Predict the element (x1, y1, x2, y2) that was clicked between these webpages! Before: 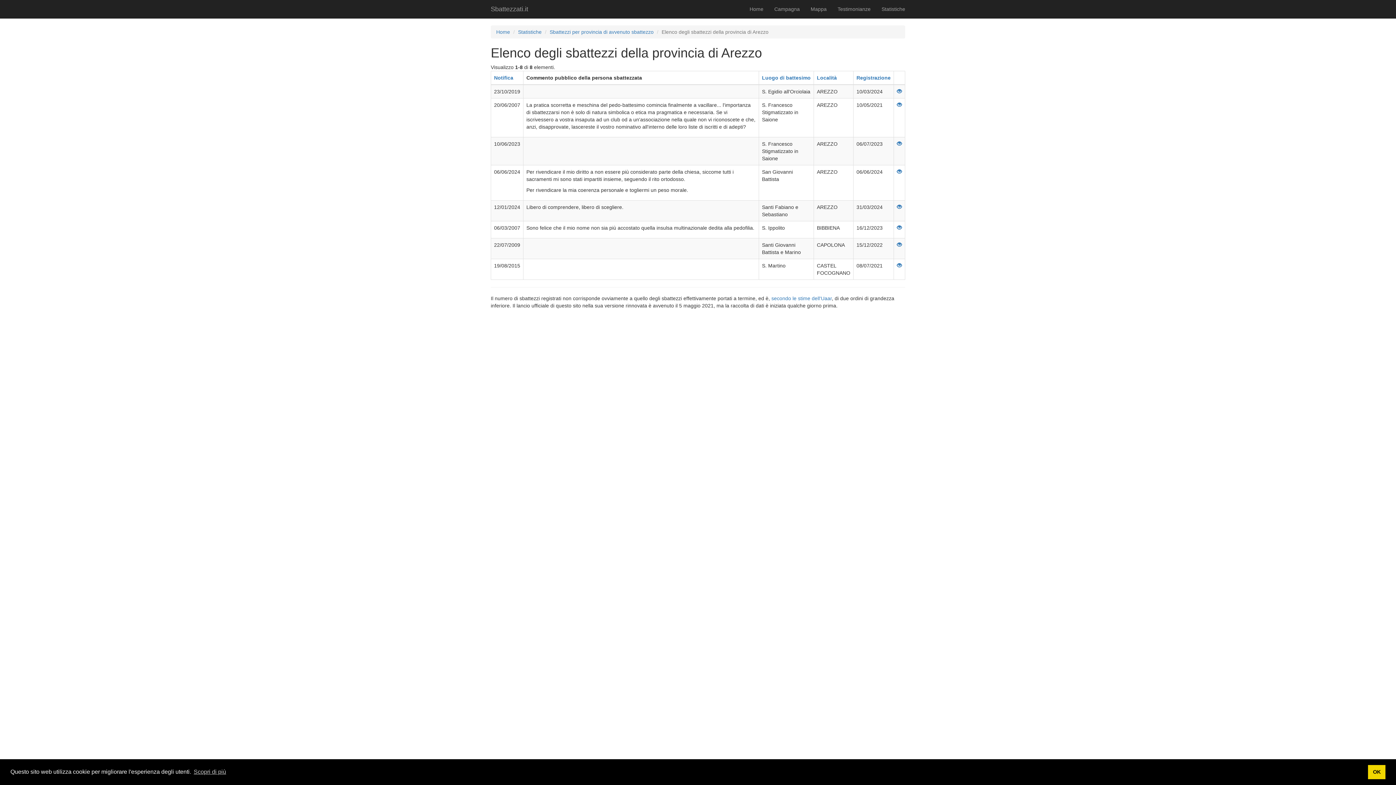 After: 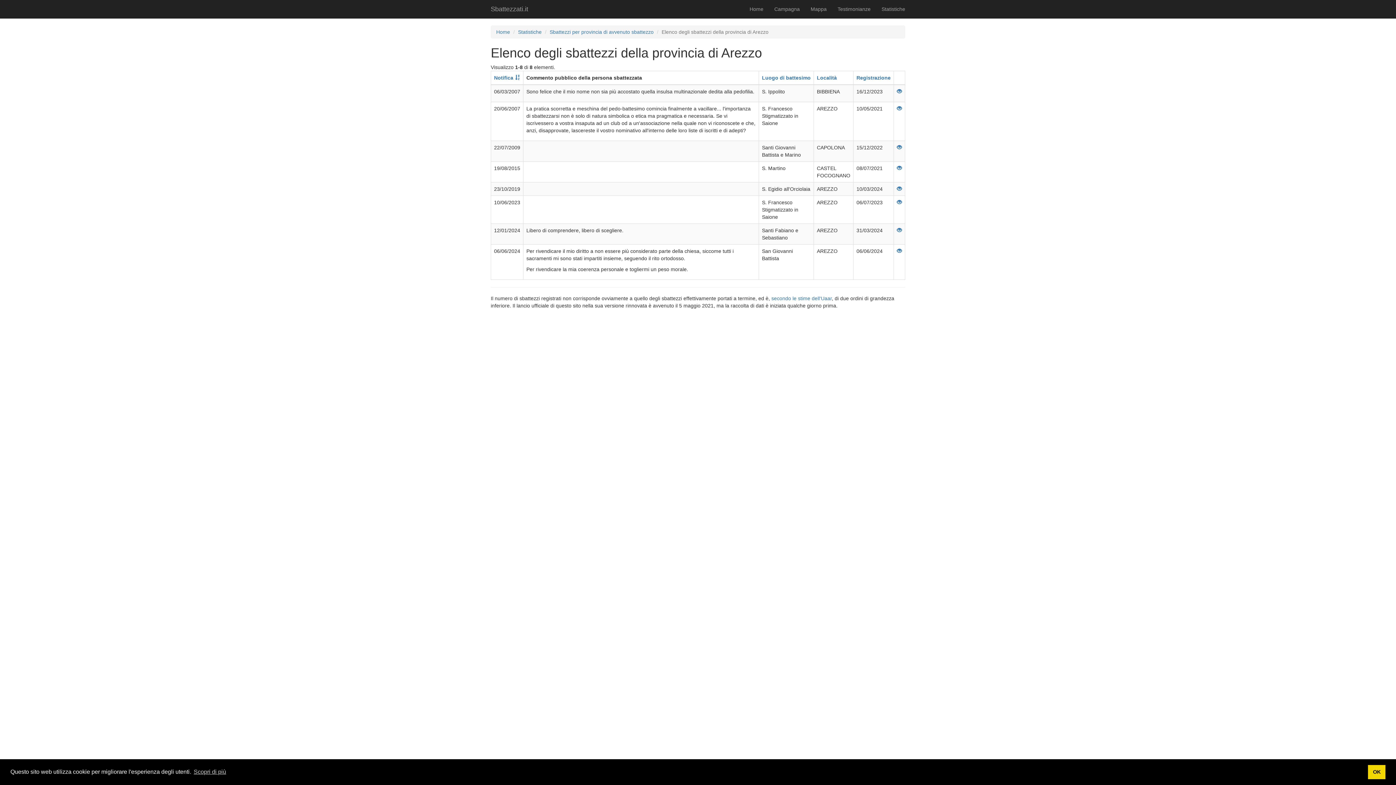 Action: bbox: (494, 74, 513, 80) label: Notifica